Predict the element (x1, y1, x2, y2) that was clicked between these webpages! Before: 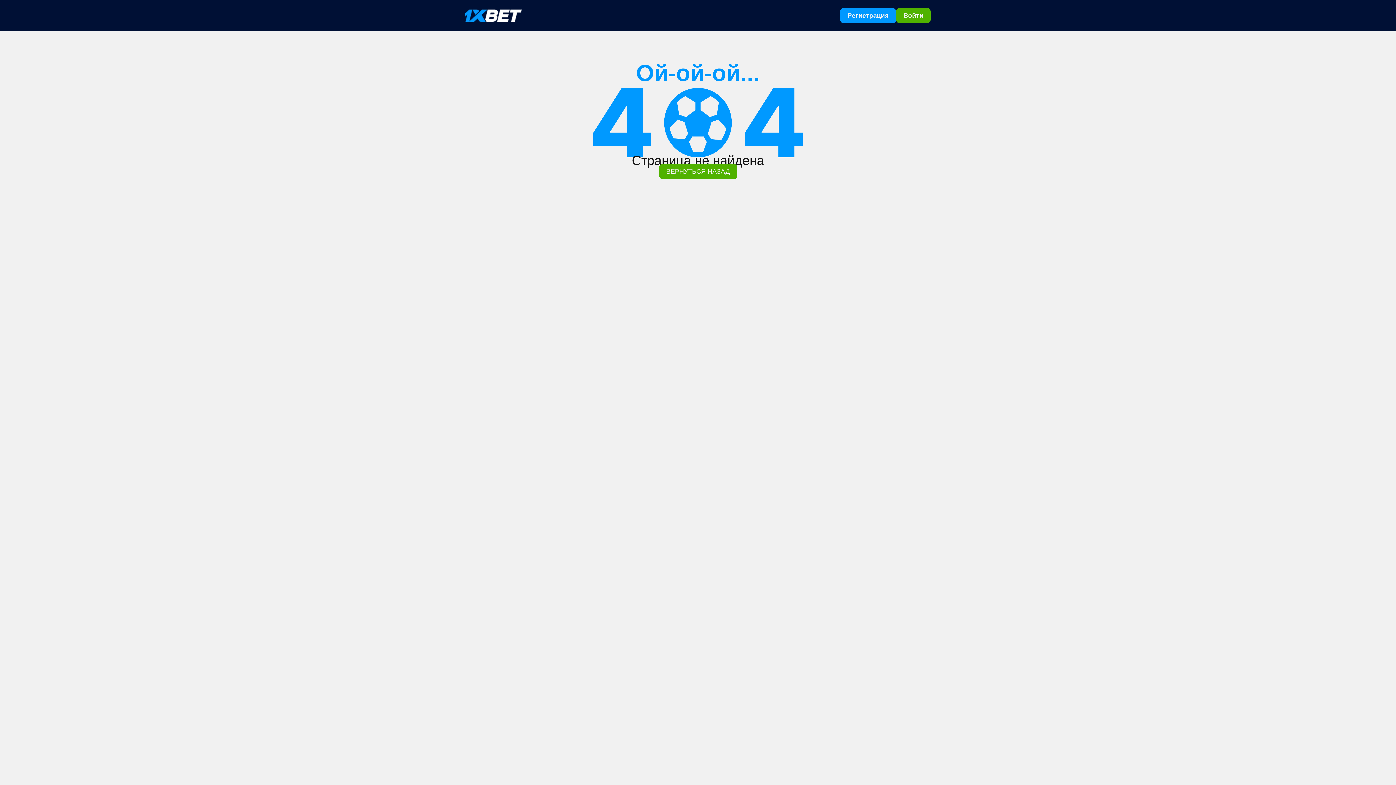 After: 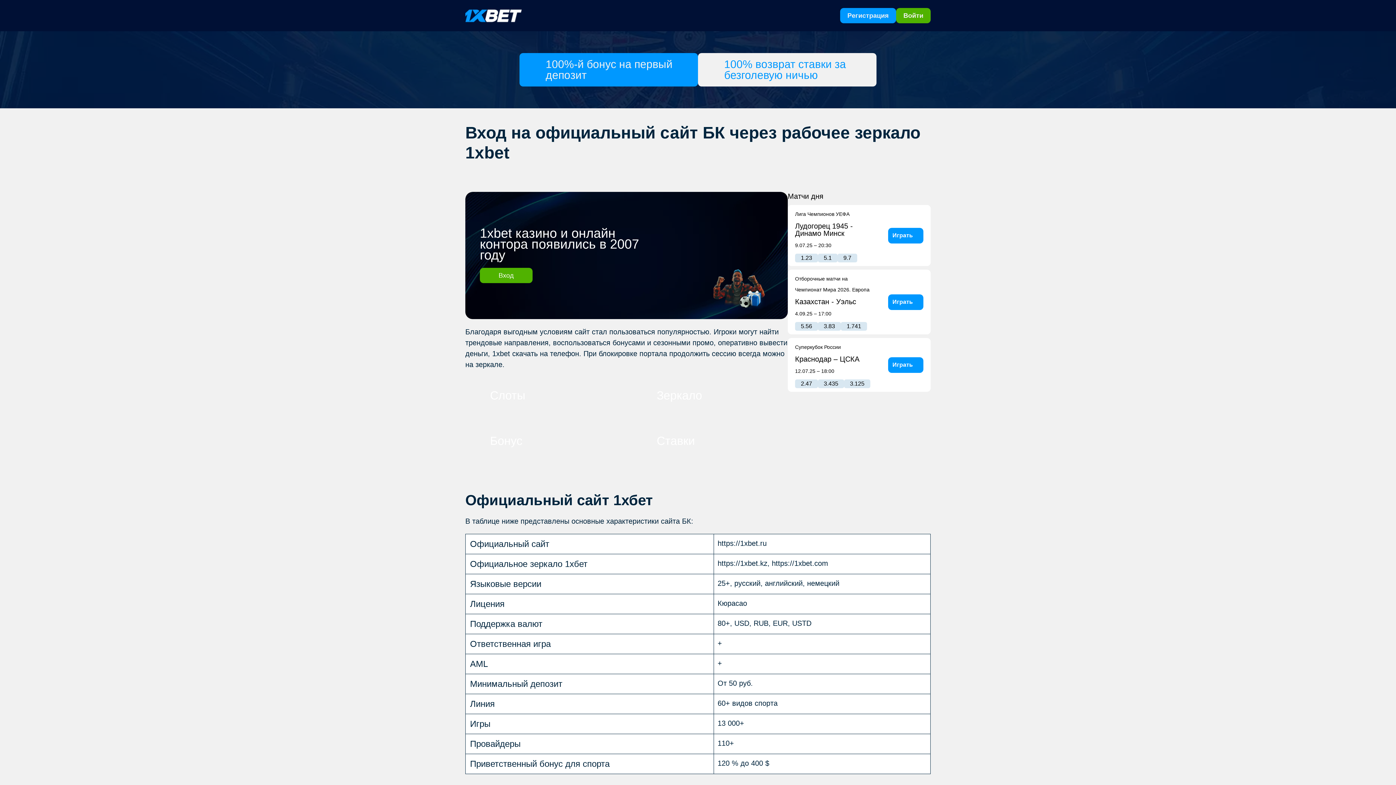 Action: bbox: (465, 7, 521, 24)